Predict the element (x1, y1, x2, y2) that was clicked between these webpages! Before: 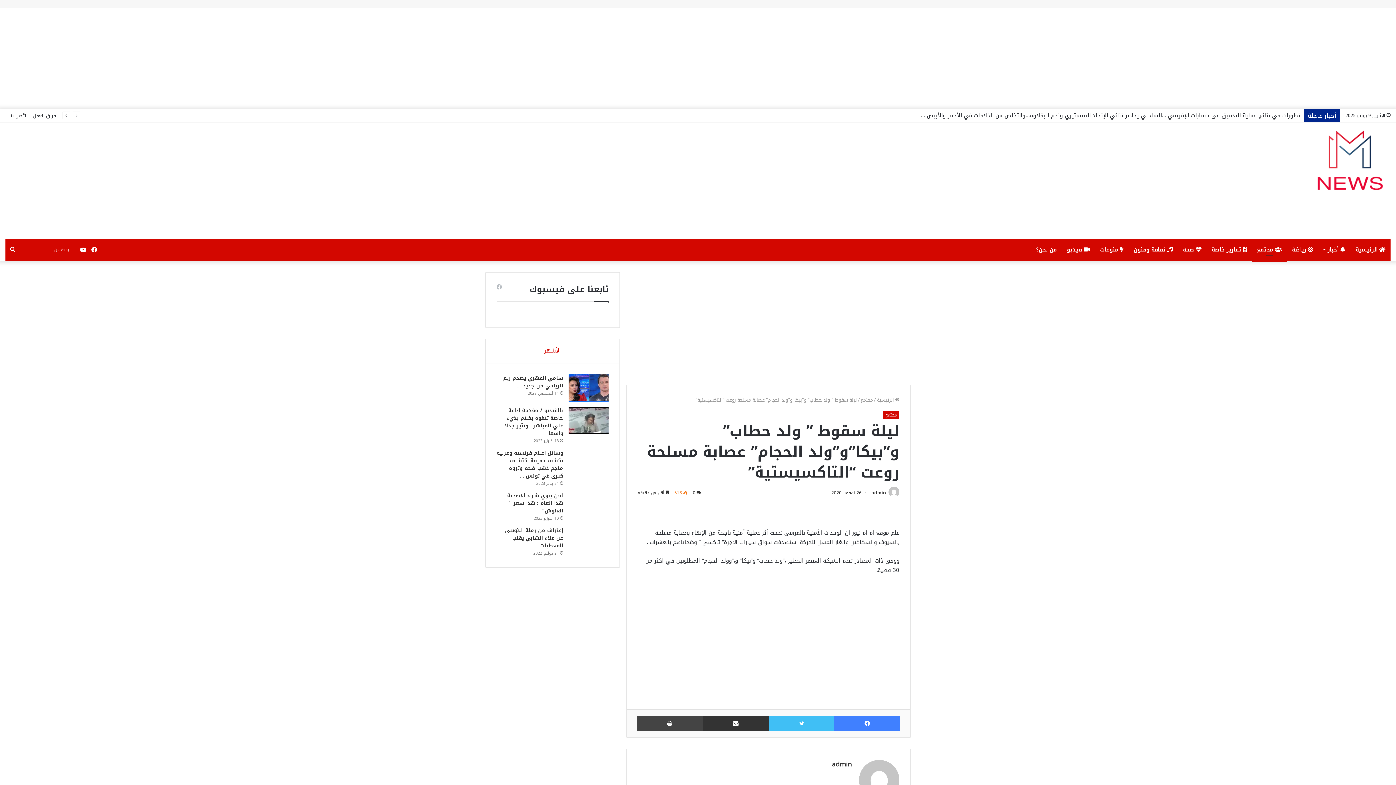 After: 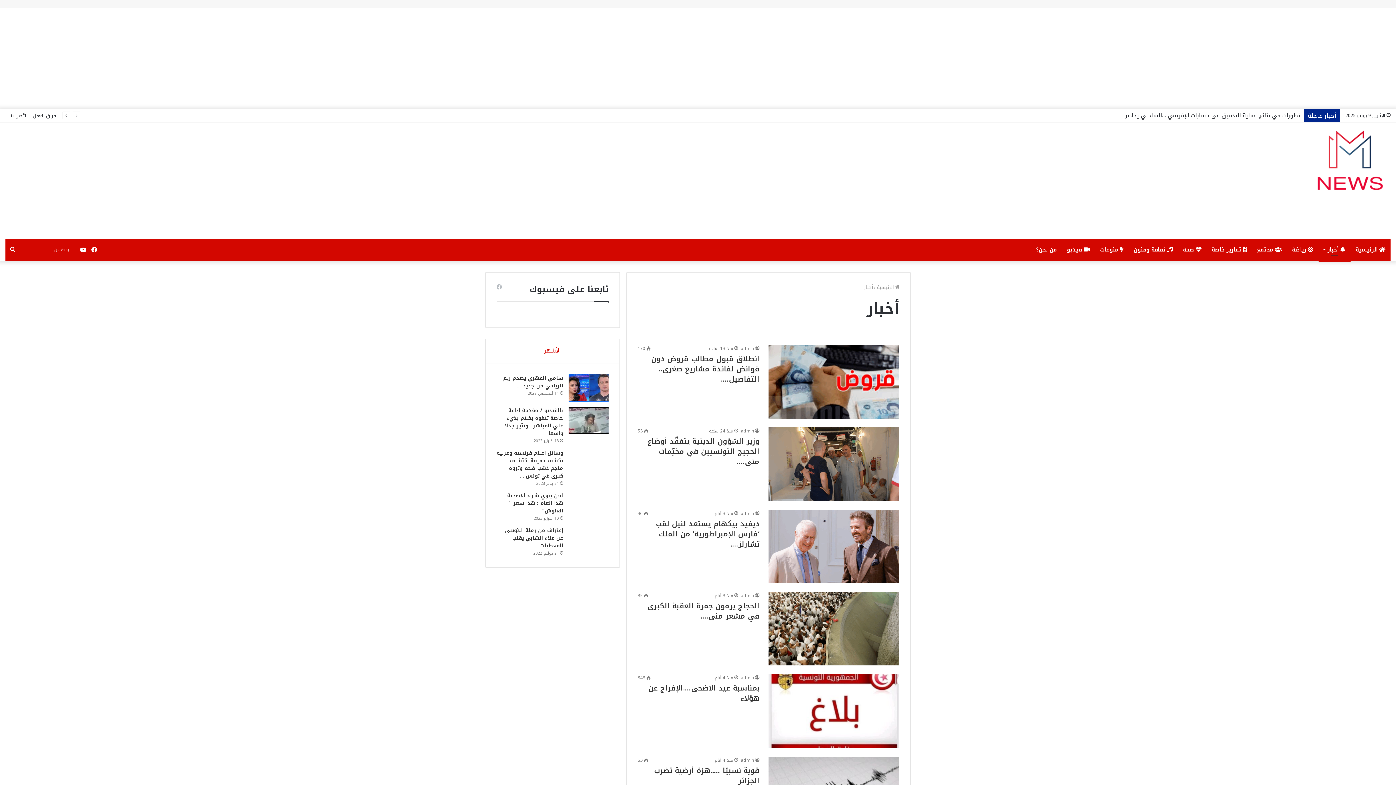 Action: label:  أخبار bbox: (1318, 238, 1350, 260)